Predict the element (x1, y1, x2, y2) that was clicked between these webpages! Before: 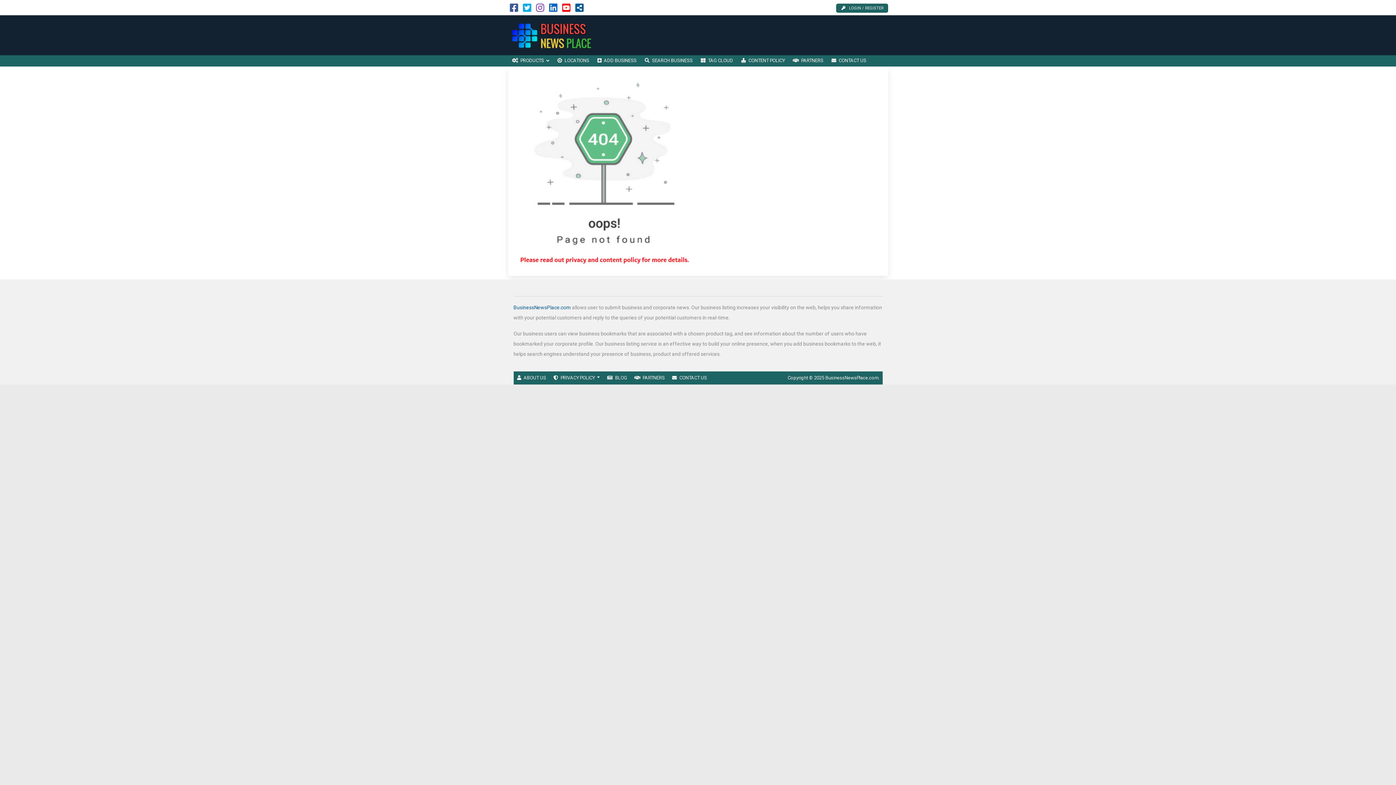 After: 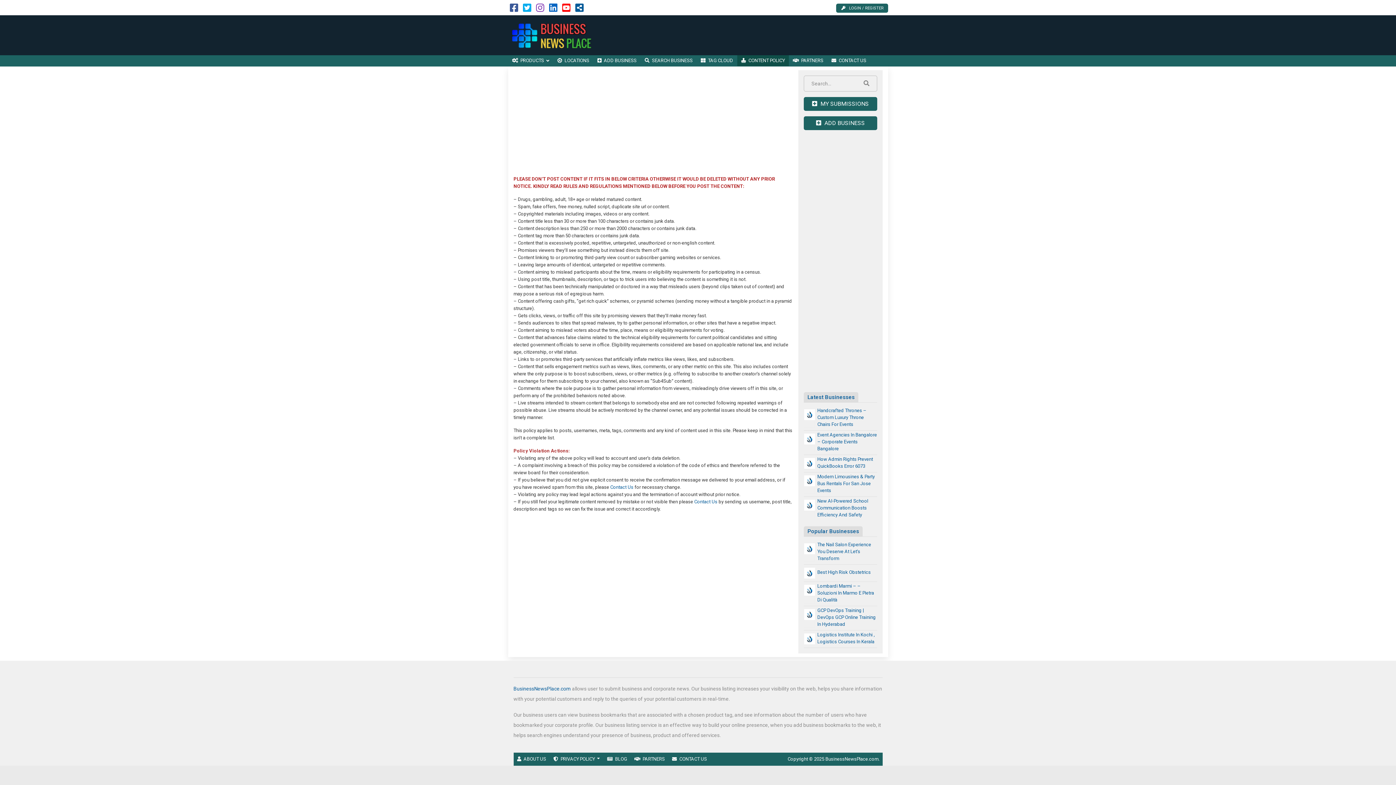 Action: bbox: (737, 55, 789, 66) label: CONTENT POLICY